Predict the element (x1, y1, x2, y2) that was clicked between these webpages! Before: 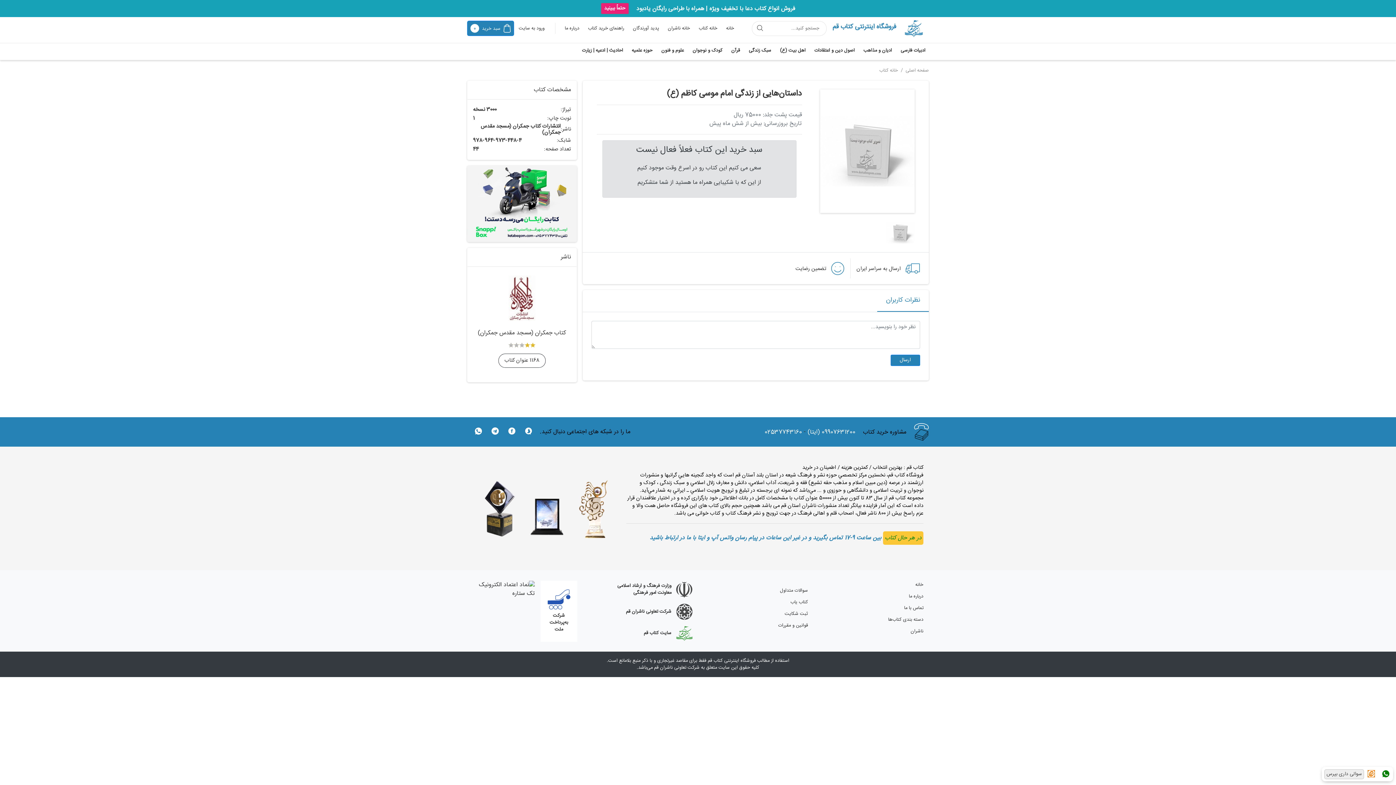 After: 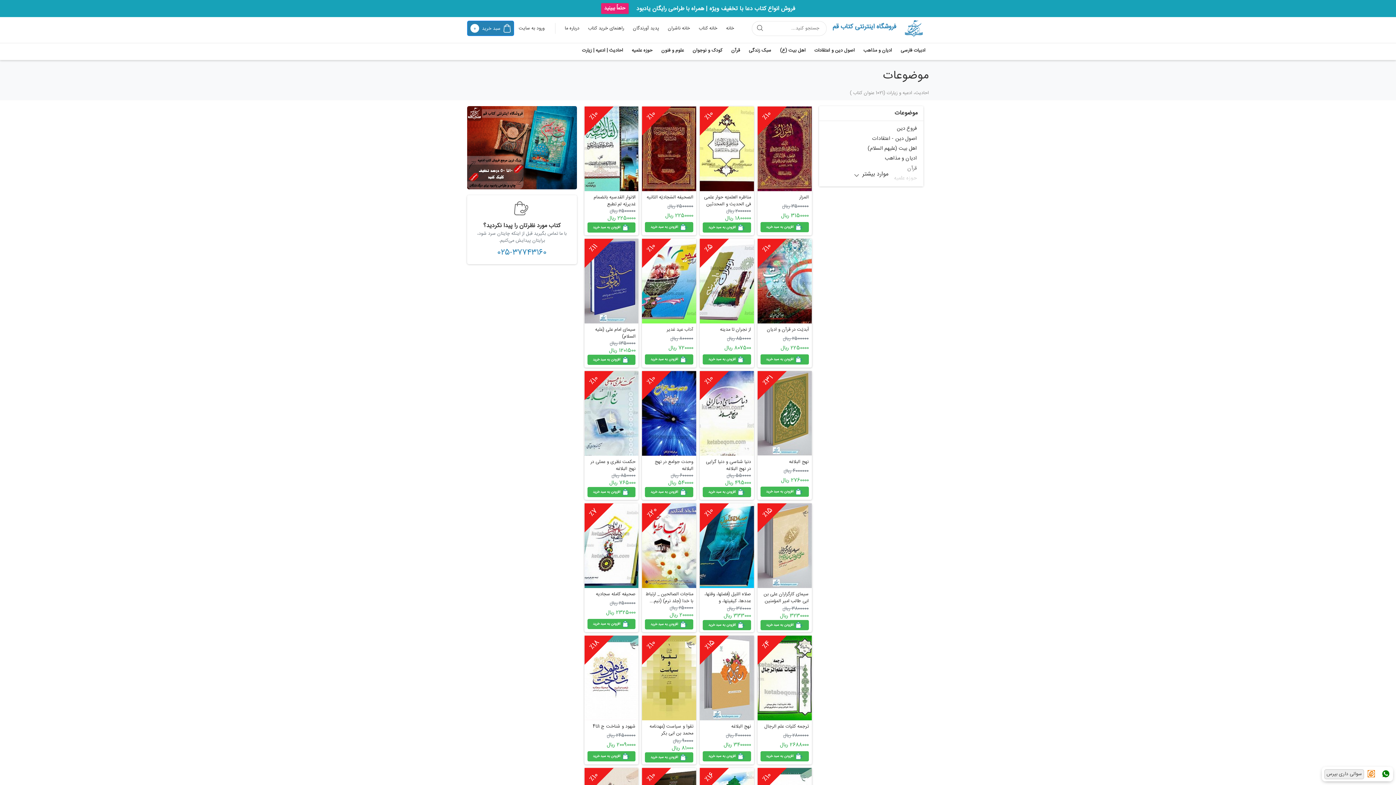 Action: bbox: (582, 46, 623, 54) label: احادیث | ادعیه | زیارت